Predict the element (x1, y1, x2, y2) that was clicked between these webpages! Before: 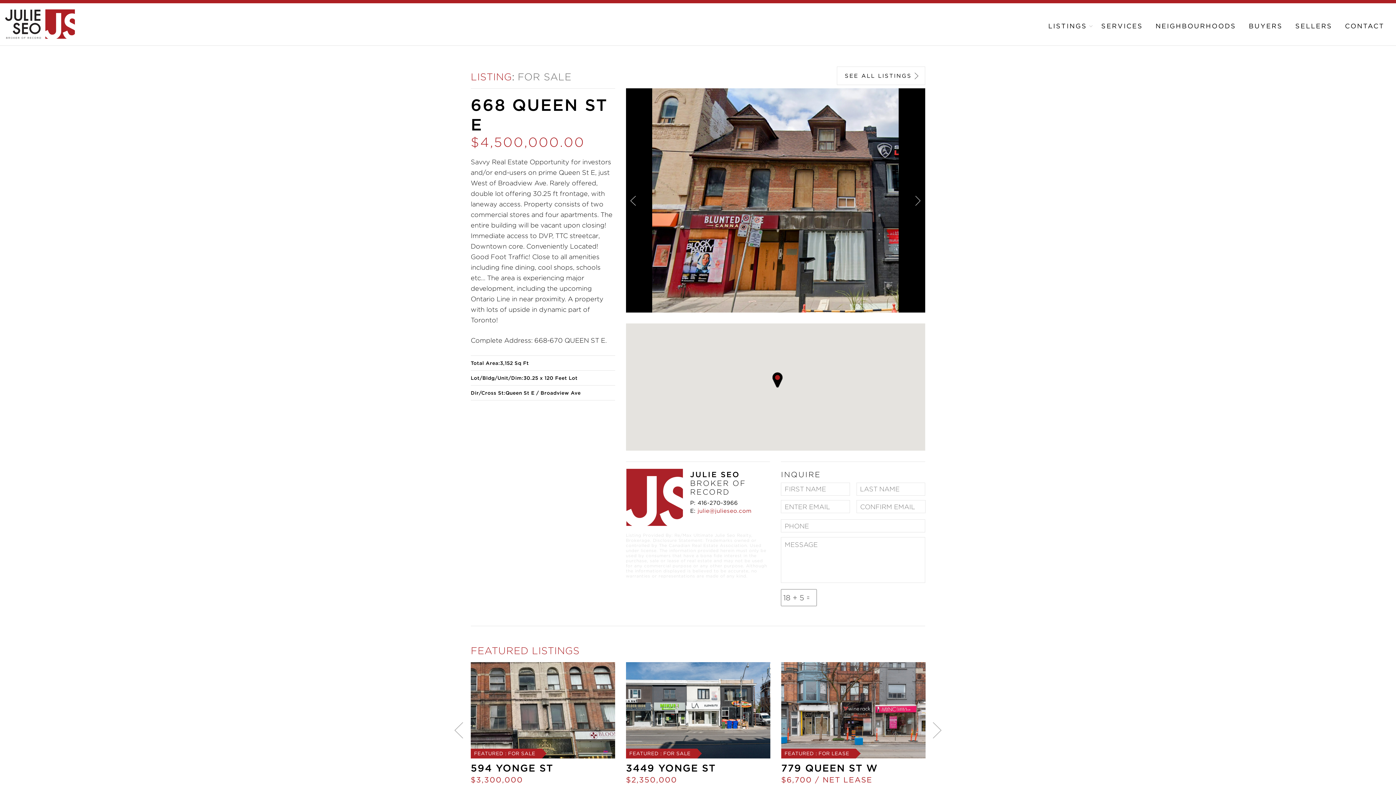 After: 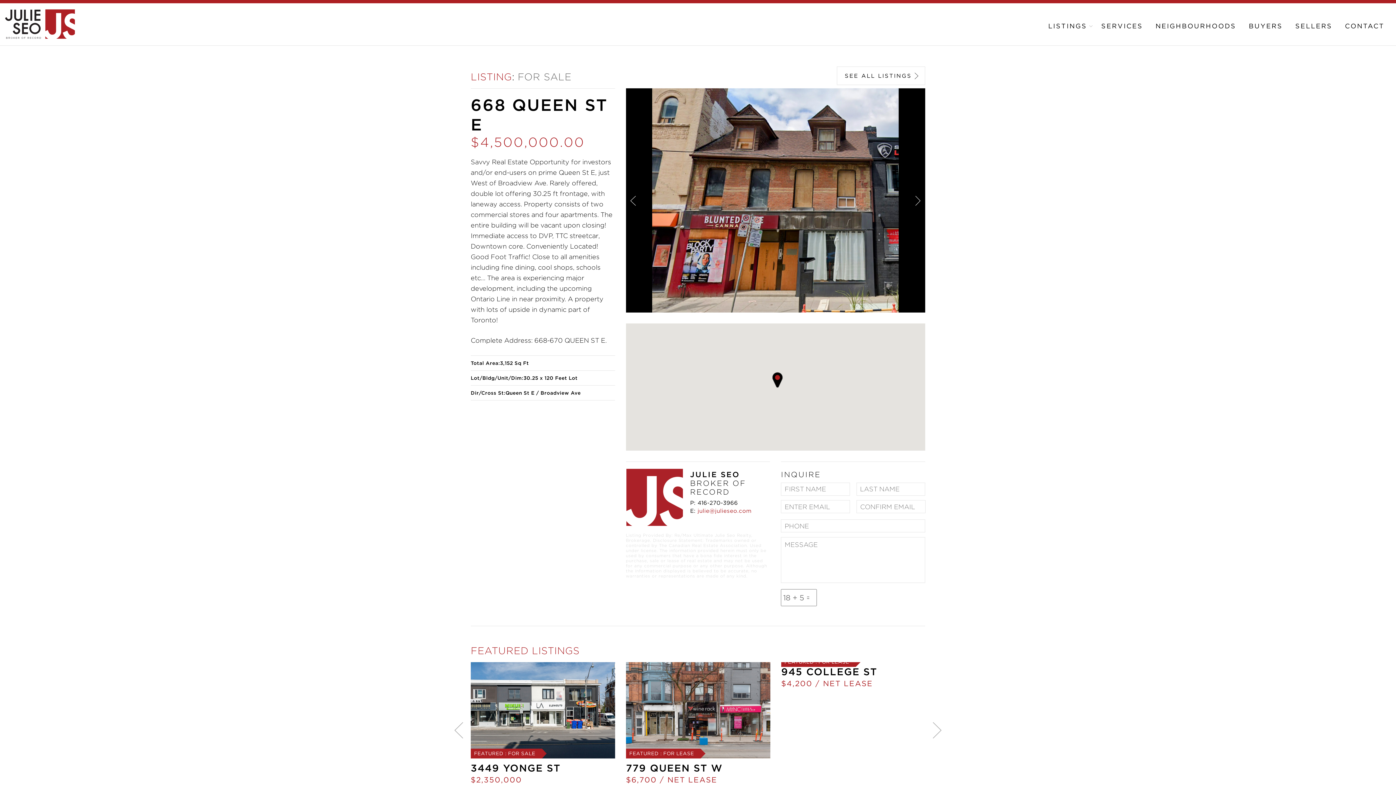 Action: bbox: (449, 720, 468, 740) label: Previous